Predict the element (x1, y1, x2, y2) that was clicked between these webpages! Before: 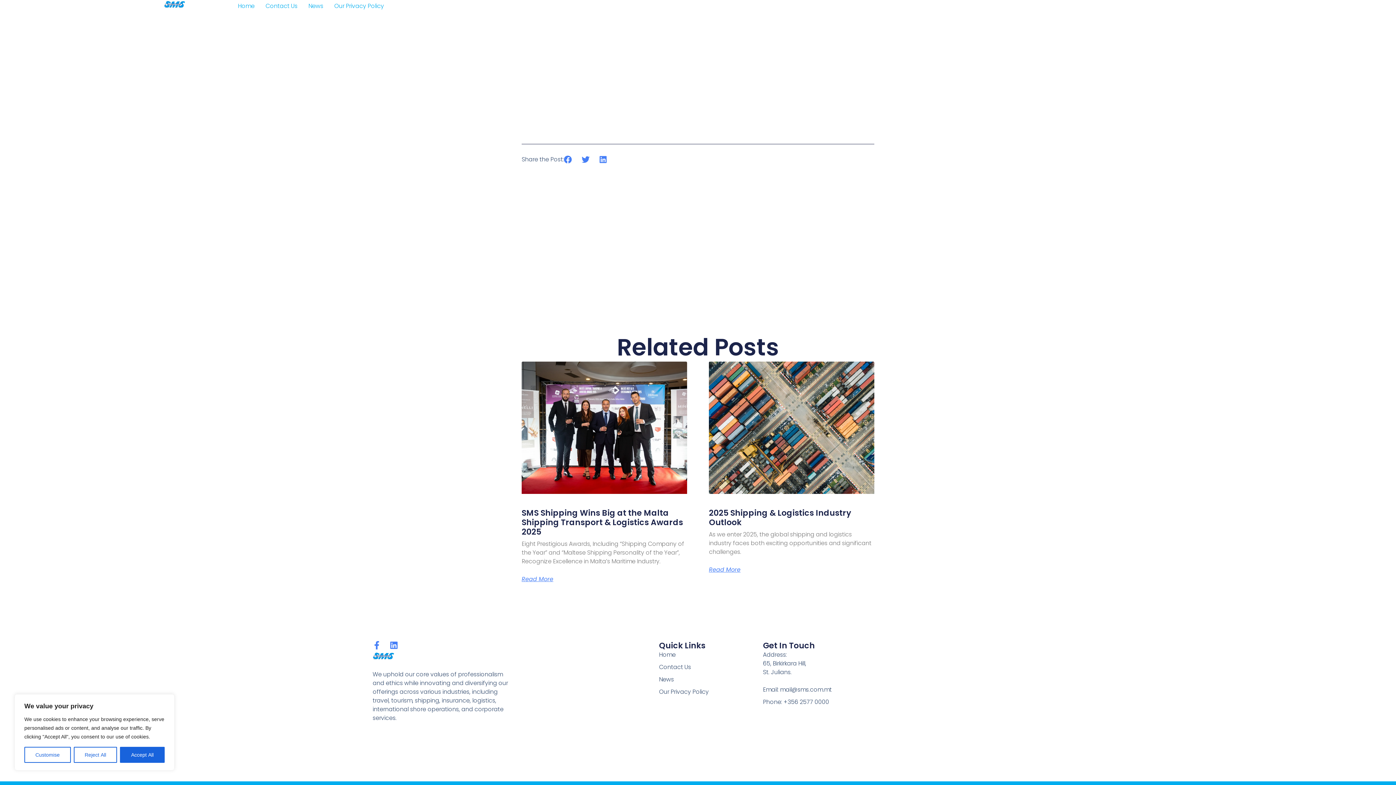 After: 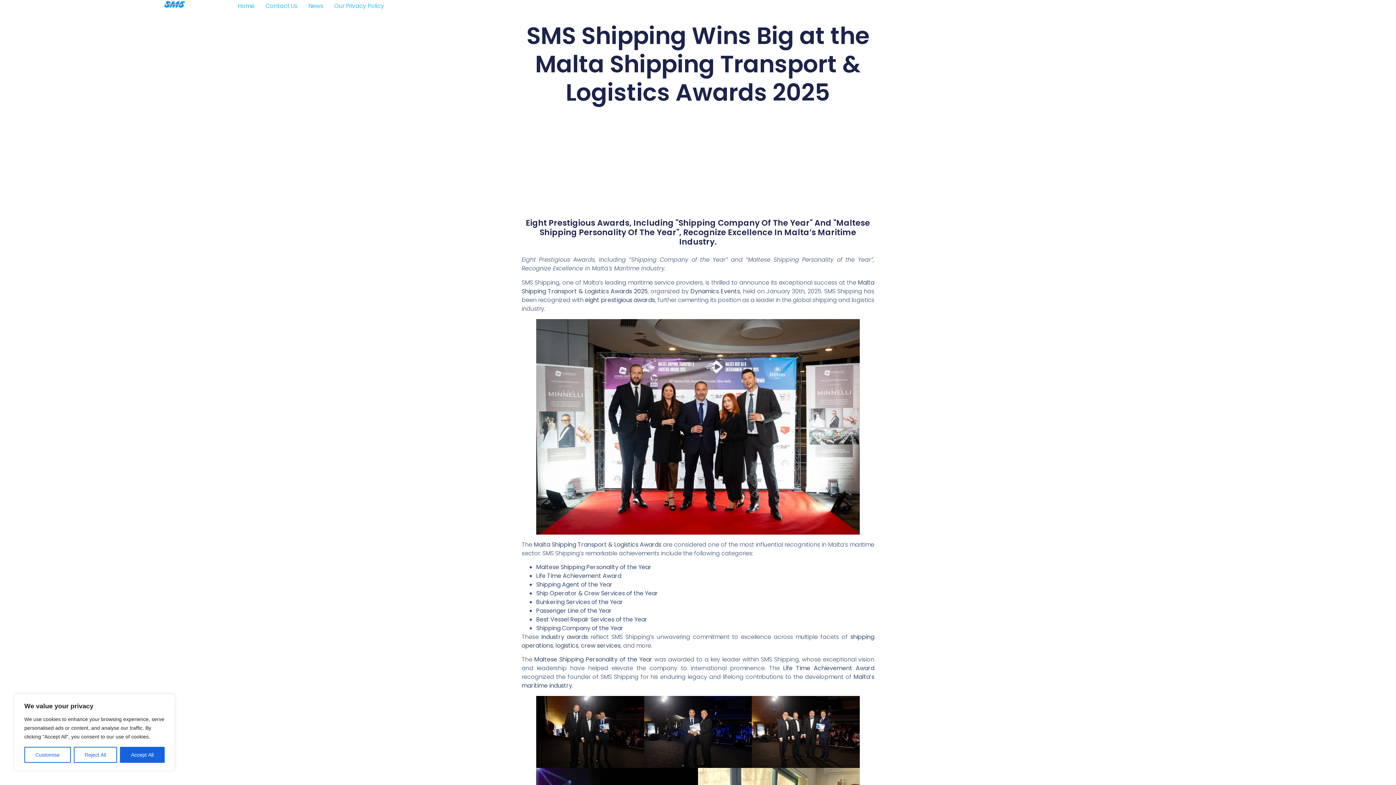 Action: bbox: (521, 361, 687, 494)